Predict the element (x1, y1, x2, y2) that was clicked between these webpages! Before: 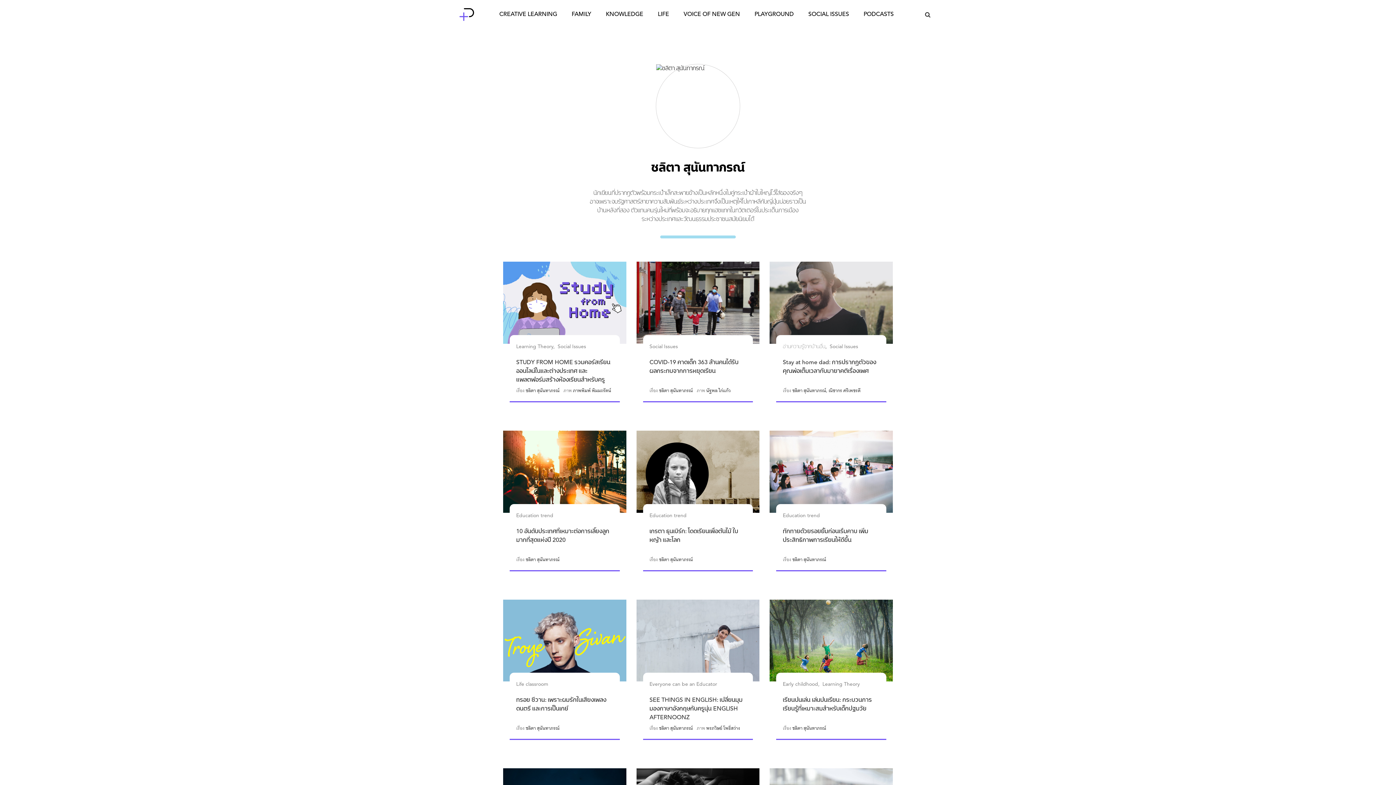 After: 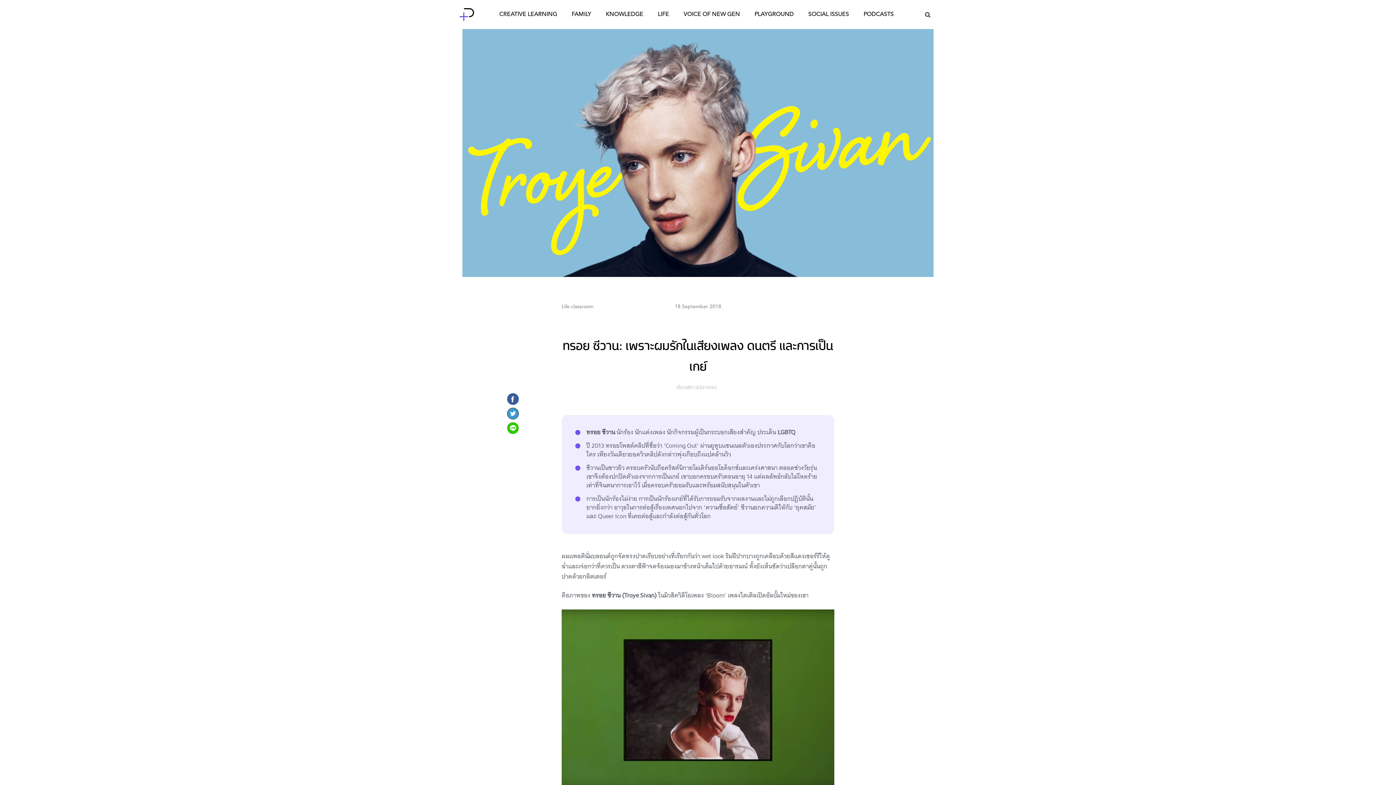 Action: bbox: (503, 599, 626, 681)